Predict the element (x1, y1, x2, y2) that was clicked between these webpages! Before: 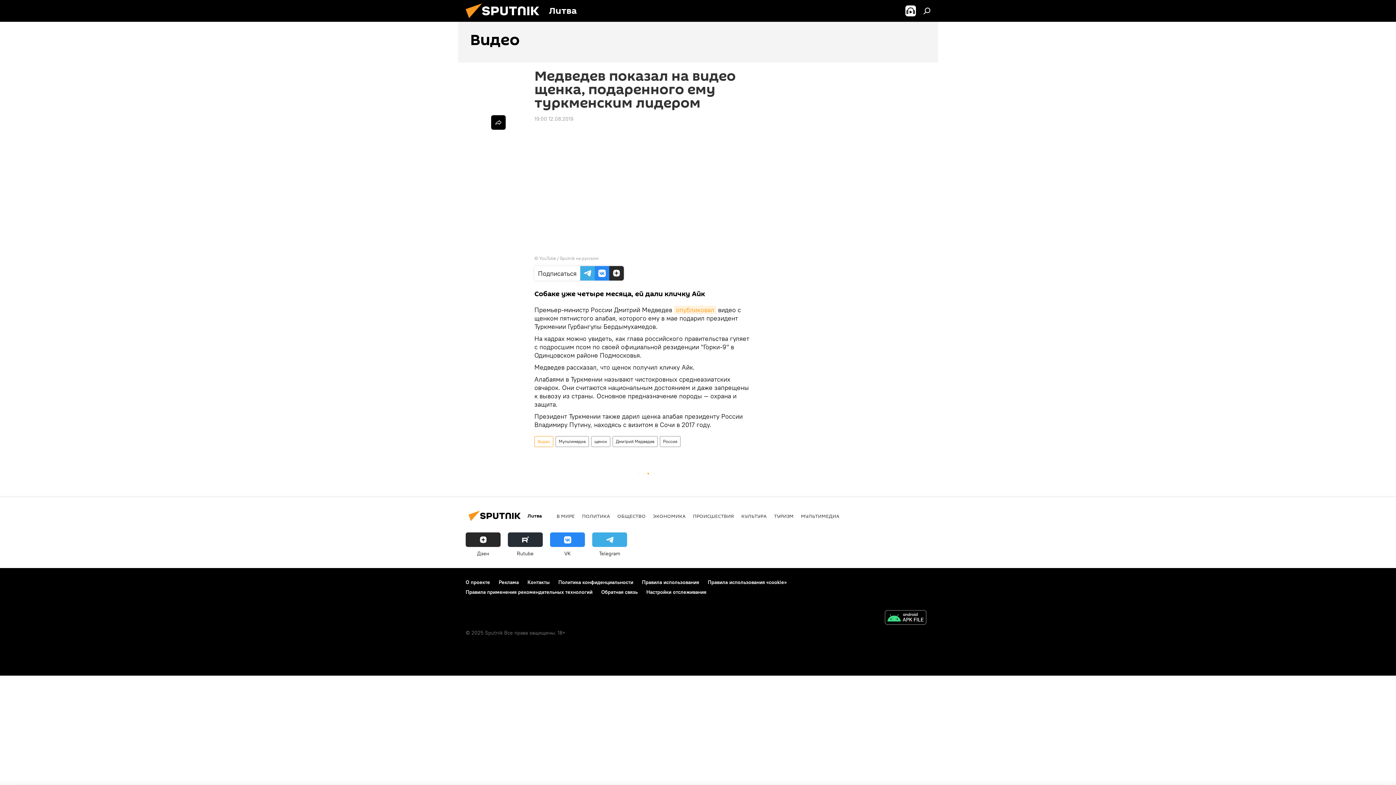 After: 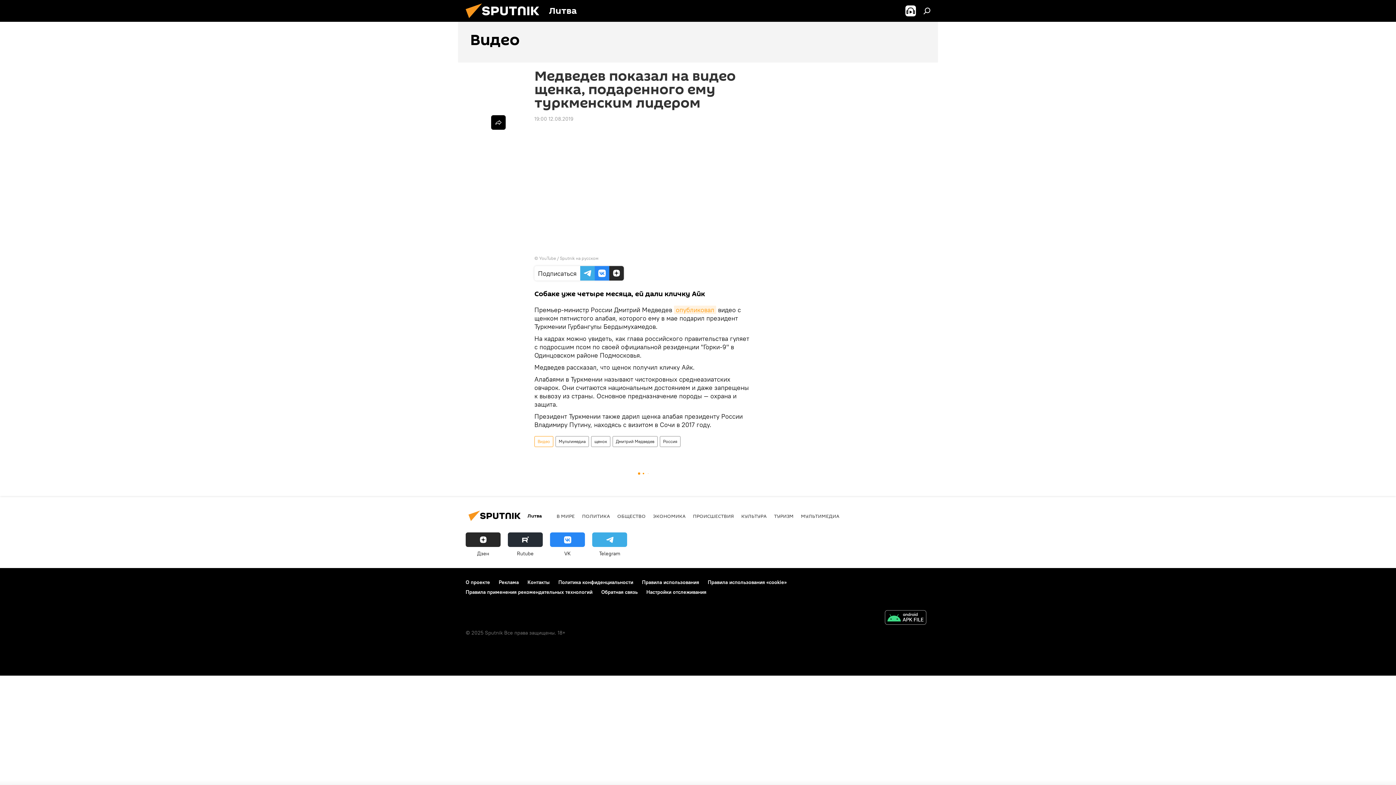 Action: label: Дзен bbox: (465, 532, 500, 557)